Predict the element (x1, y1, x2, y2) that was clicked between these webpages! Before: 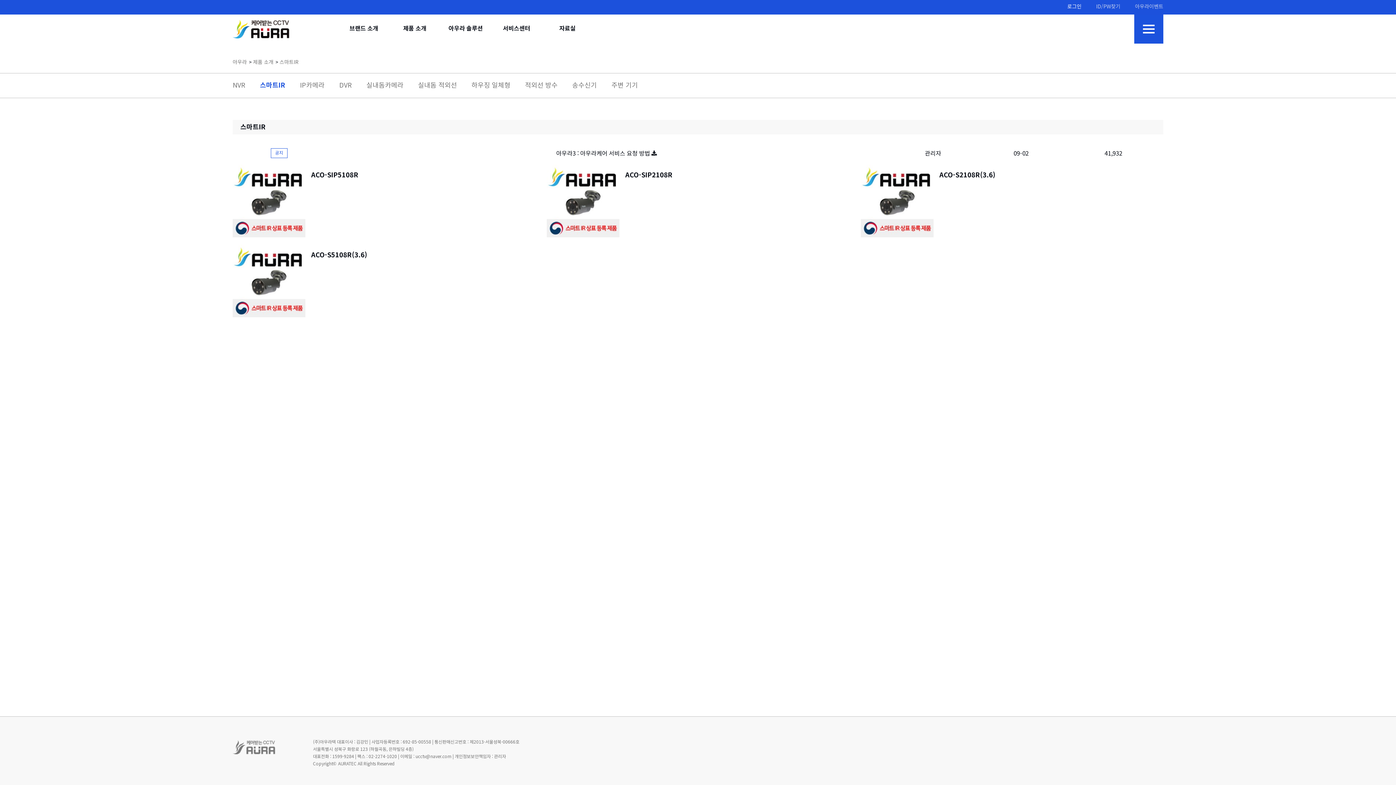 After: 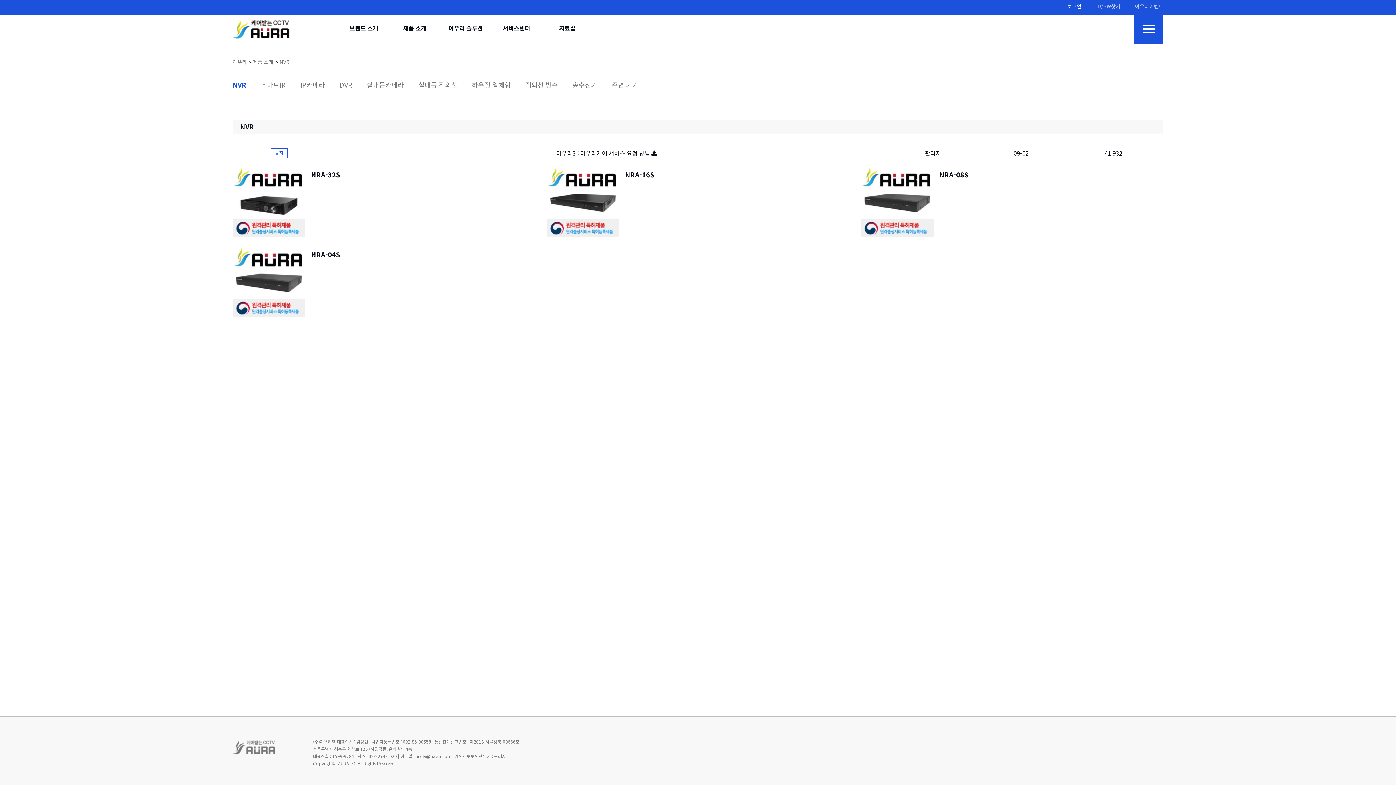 Action: label: 제품 소개 bbox: (253, 43, 273, 73)